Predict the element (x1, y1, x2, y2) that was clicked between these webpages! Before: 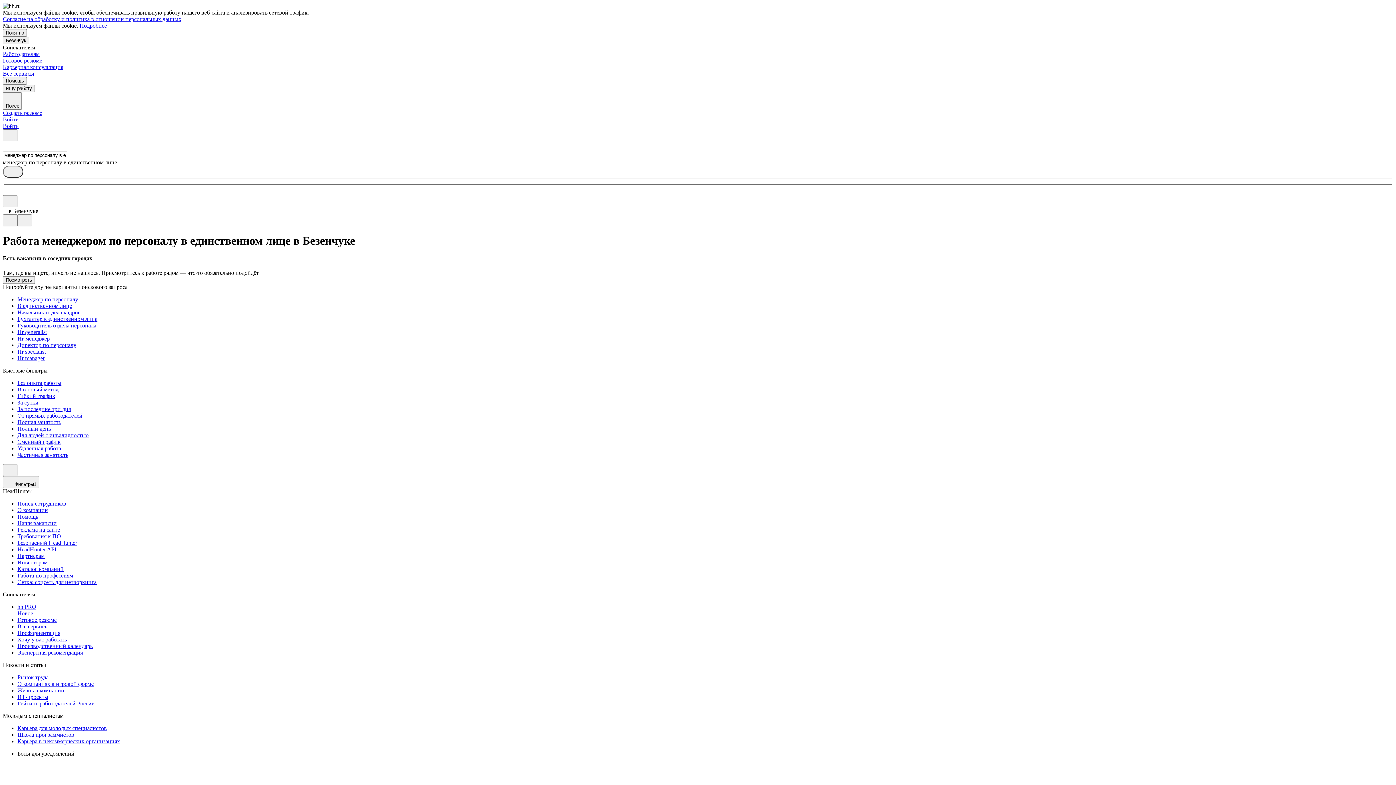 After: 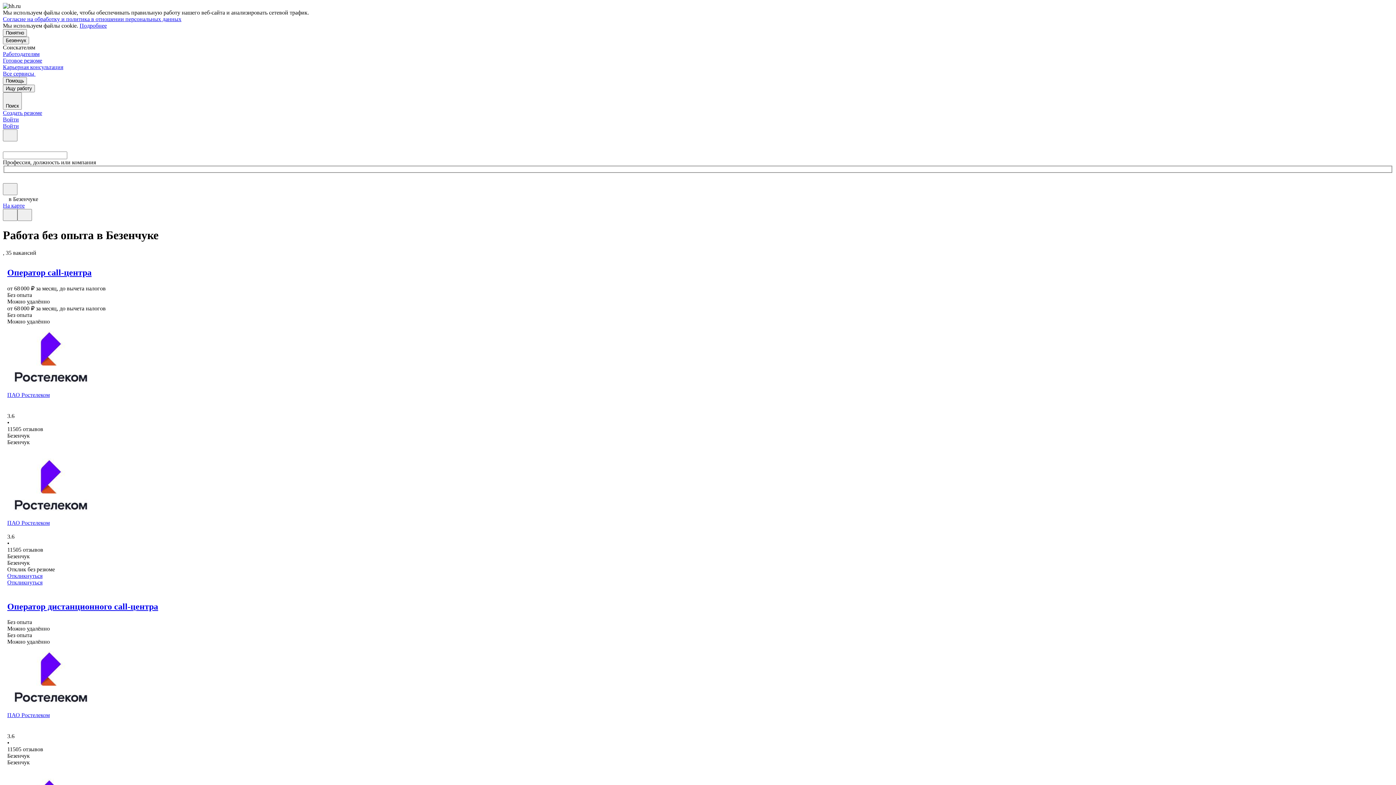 Action: label: Без опыта работы bbox: (17, 379, 1393, 386)